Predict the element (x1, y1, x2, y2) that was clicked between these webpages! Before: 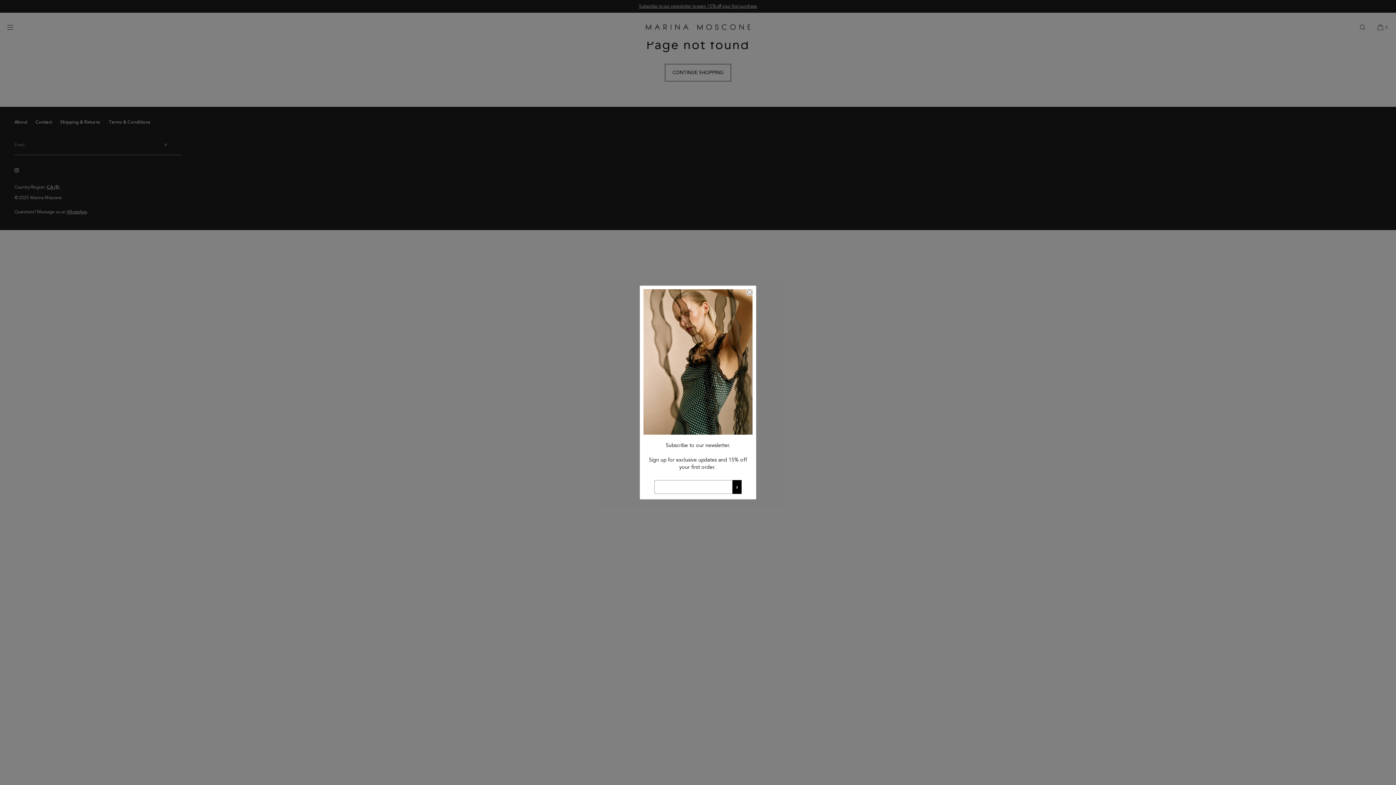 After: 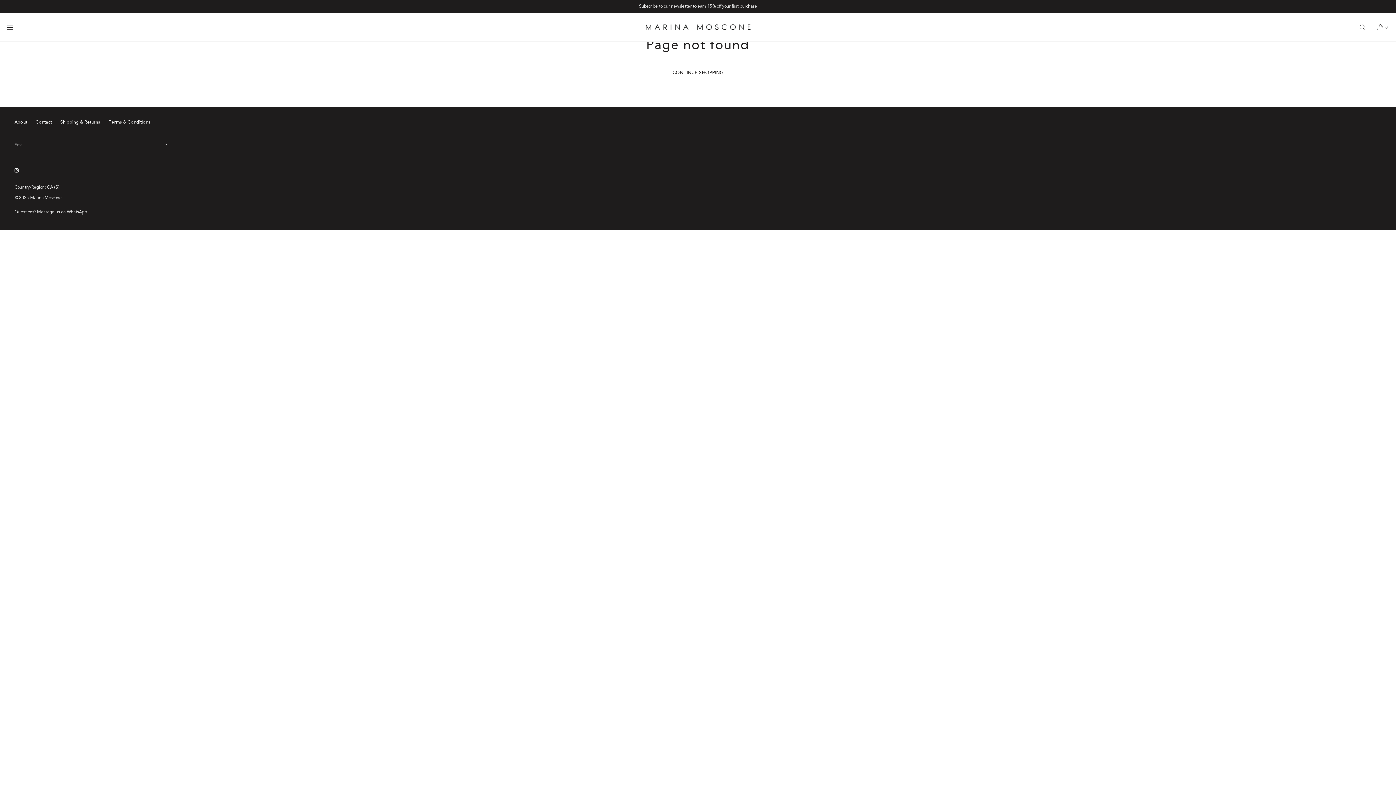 Action: bbox: (746, 310, 753, 317) label: Close dialog